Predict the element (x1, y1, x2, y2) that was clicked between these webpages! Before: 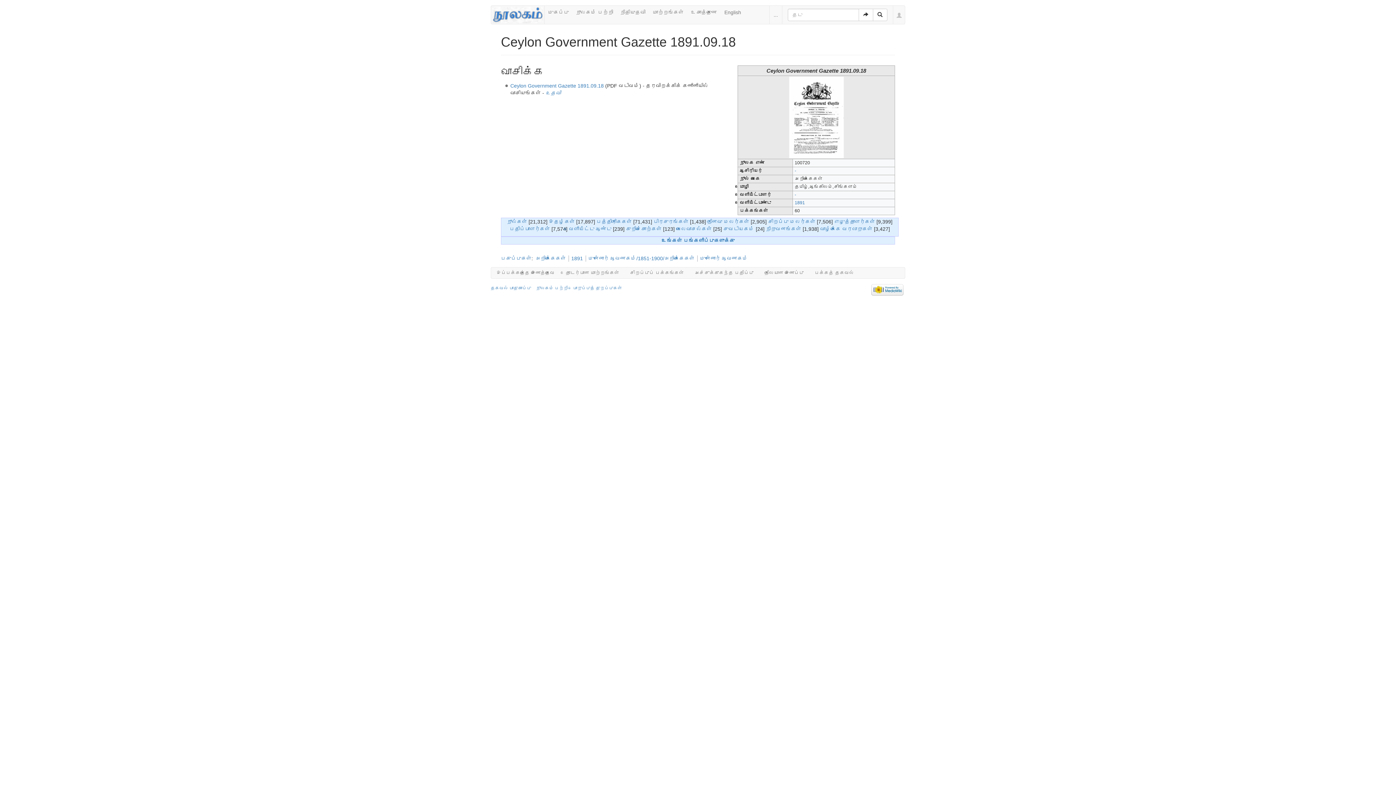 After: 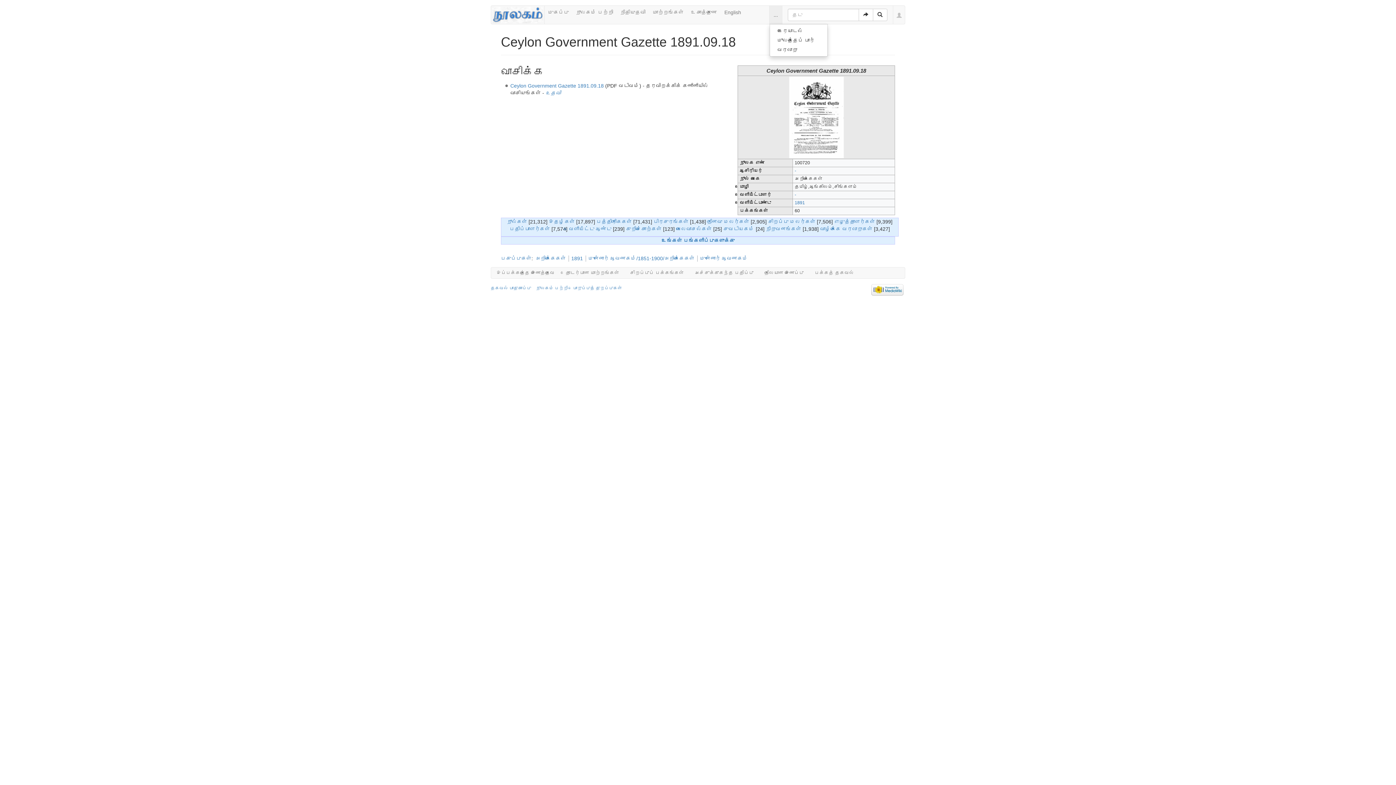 Action: bbox: (769, 5, 782, 24) label: ...